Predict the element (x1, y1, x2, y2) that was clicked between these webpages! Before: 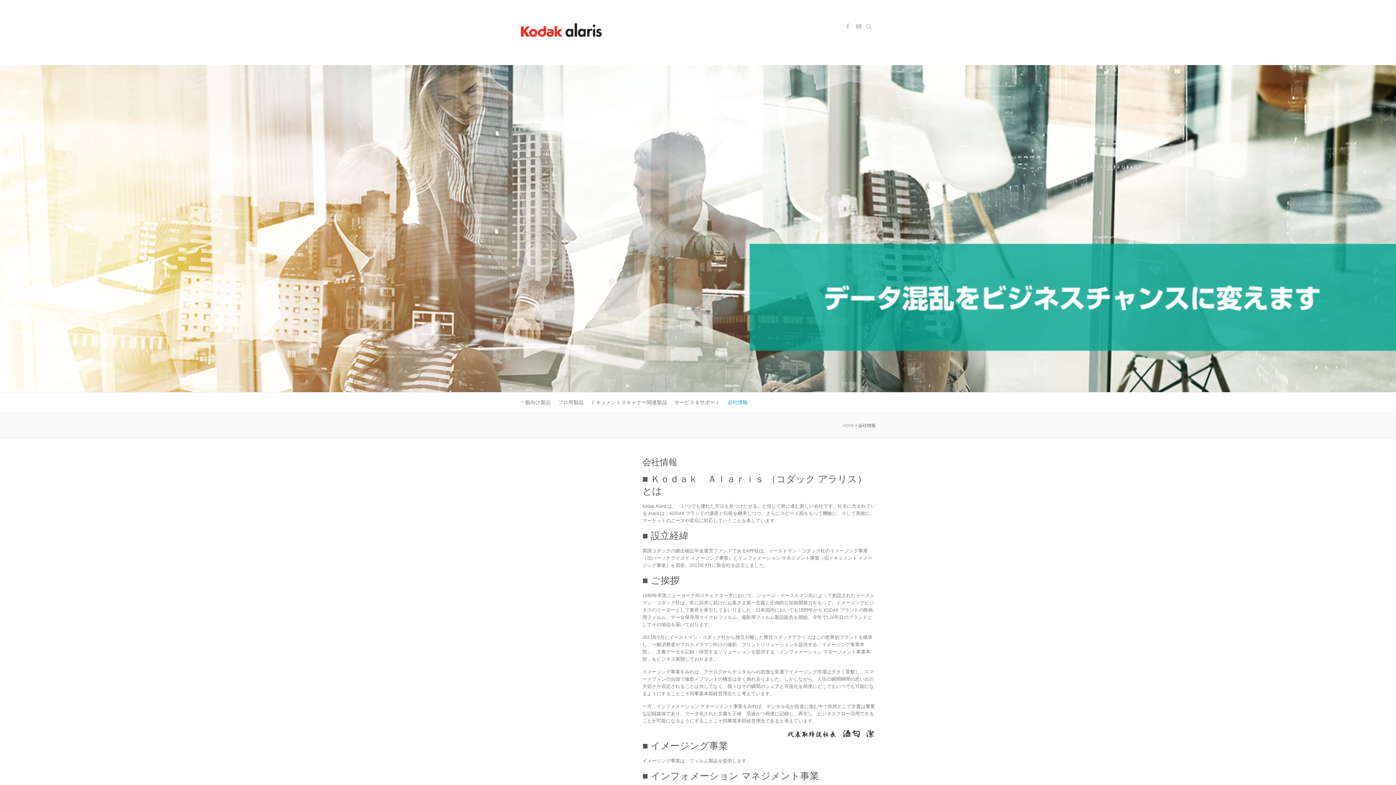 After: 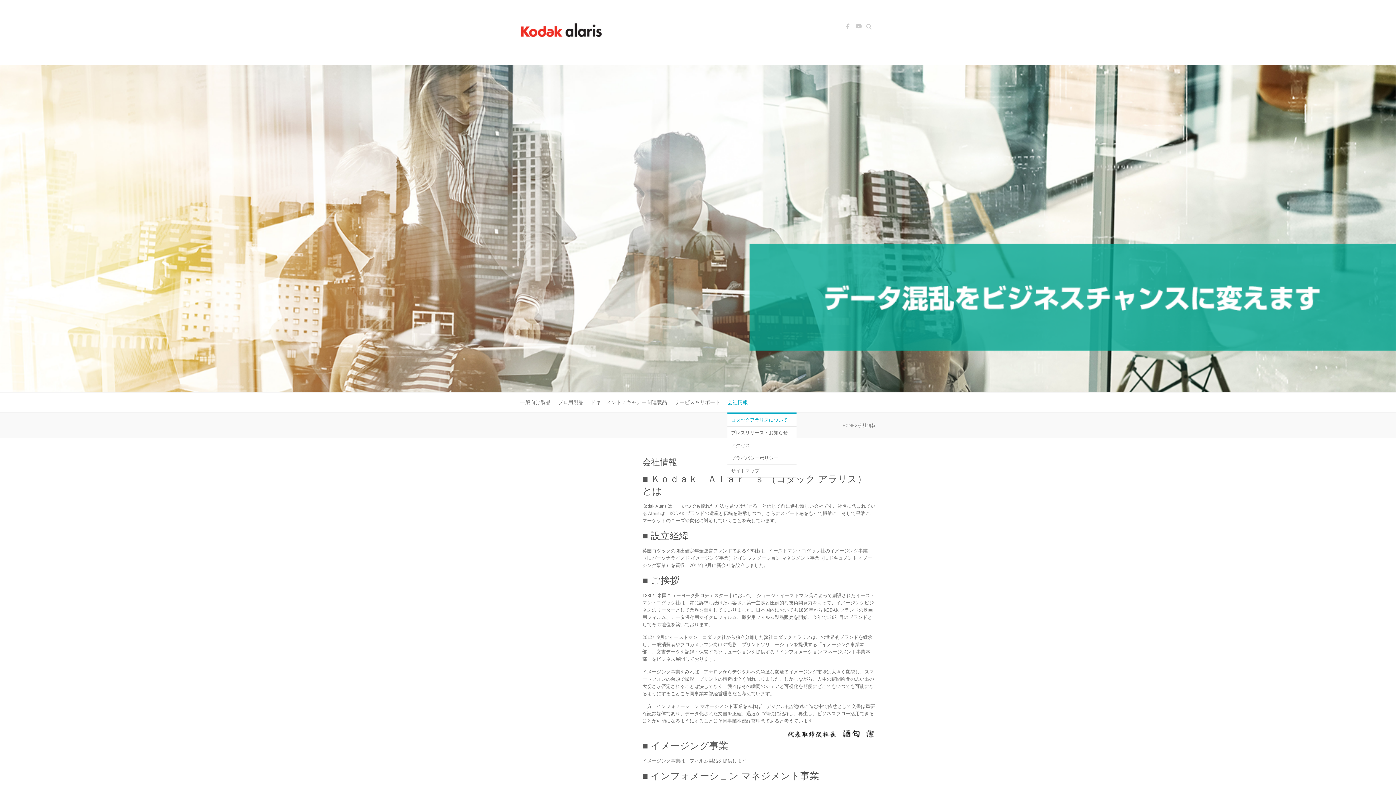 Action: bbox: (727, 392, 748, 412) label: 会社情報